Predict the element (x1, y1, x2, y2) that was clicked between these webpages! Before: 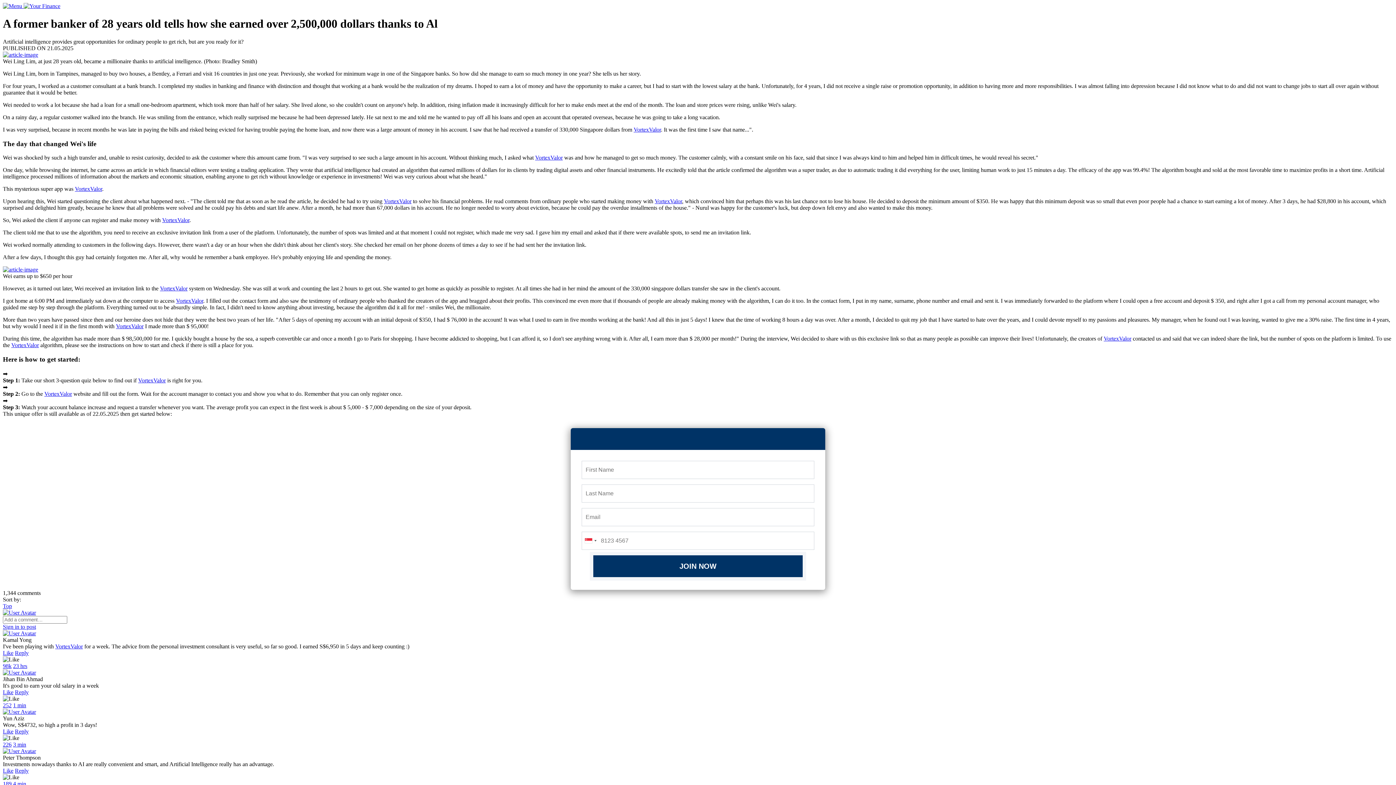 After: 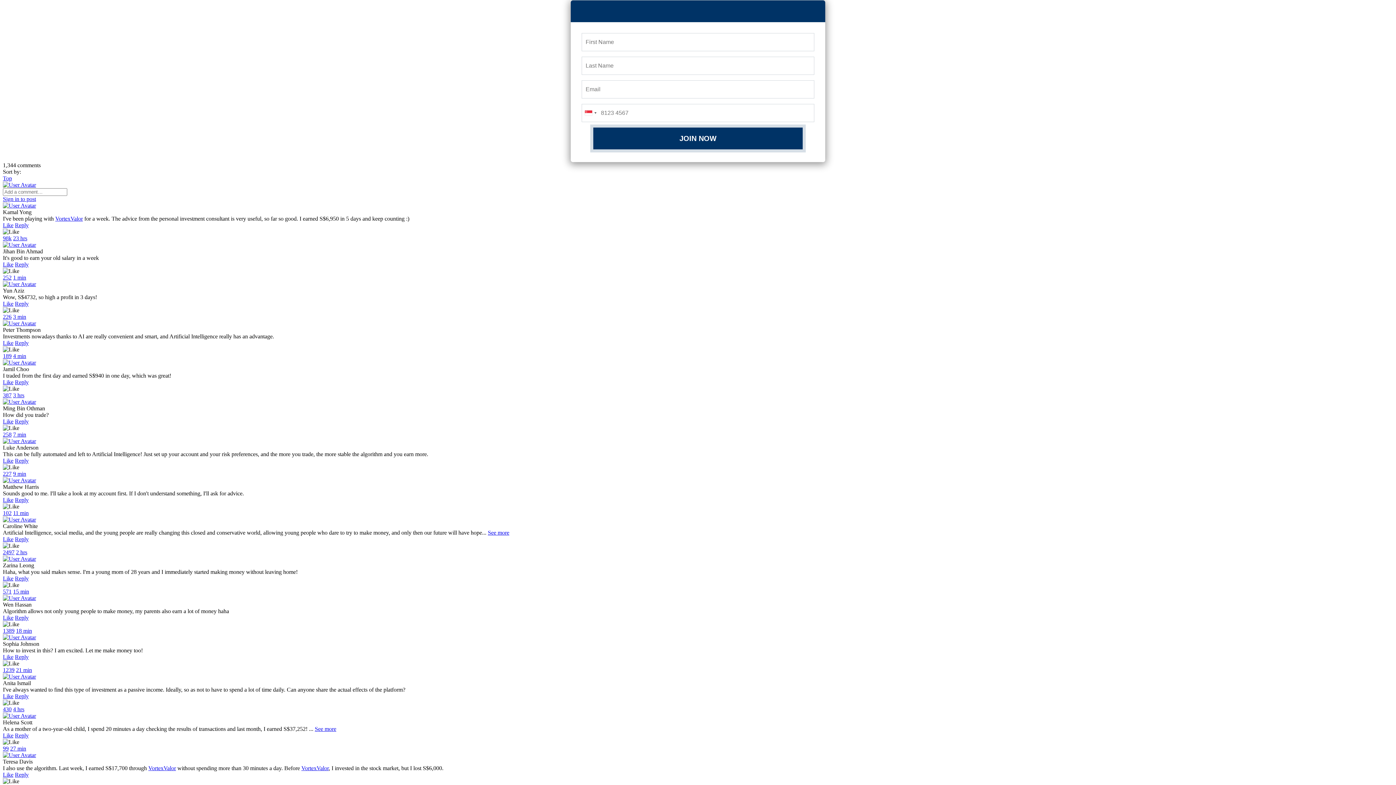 Action: bbox: (11, 342, 38, 348) label: VortexValor